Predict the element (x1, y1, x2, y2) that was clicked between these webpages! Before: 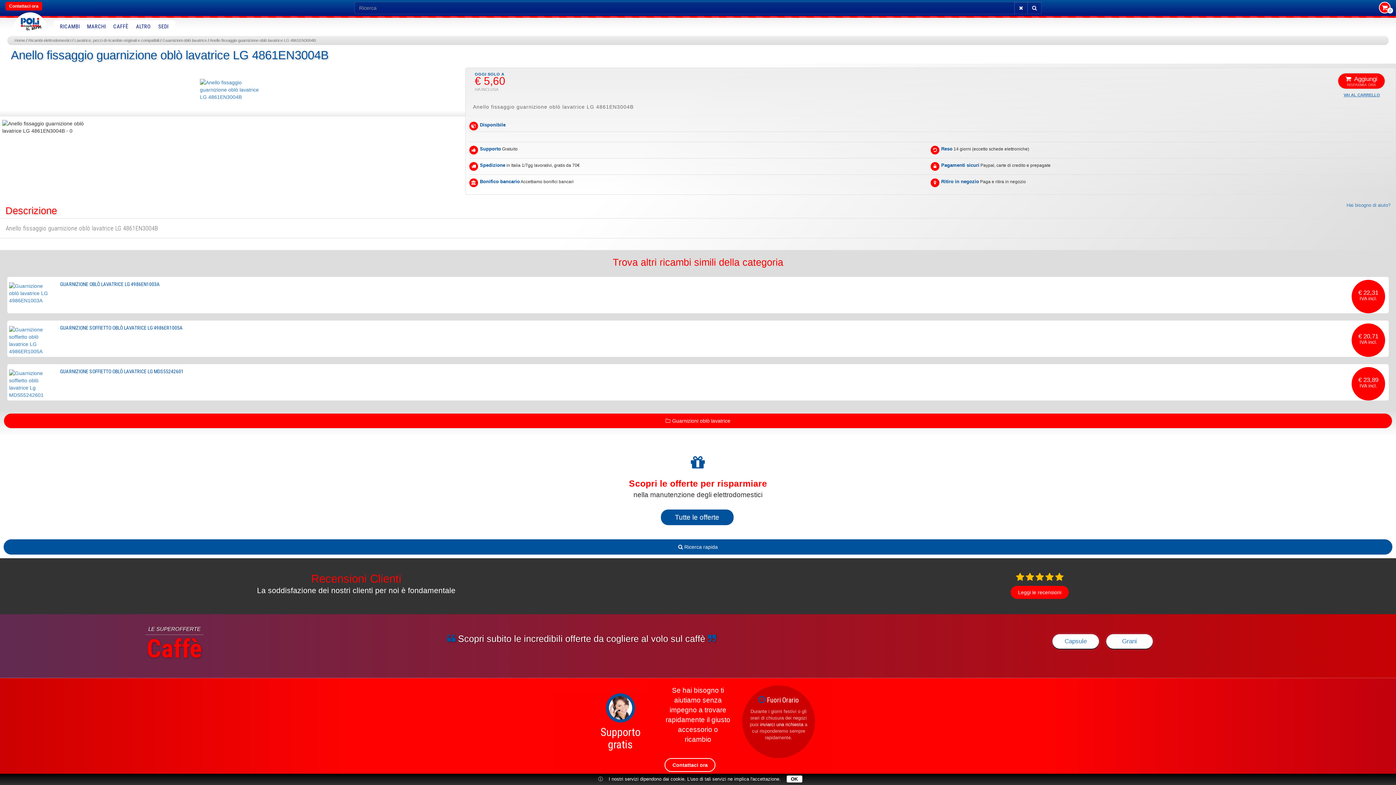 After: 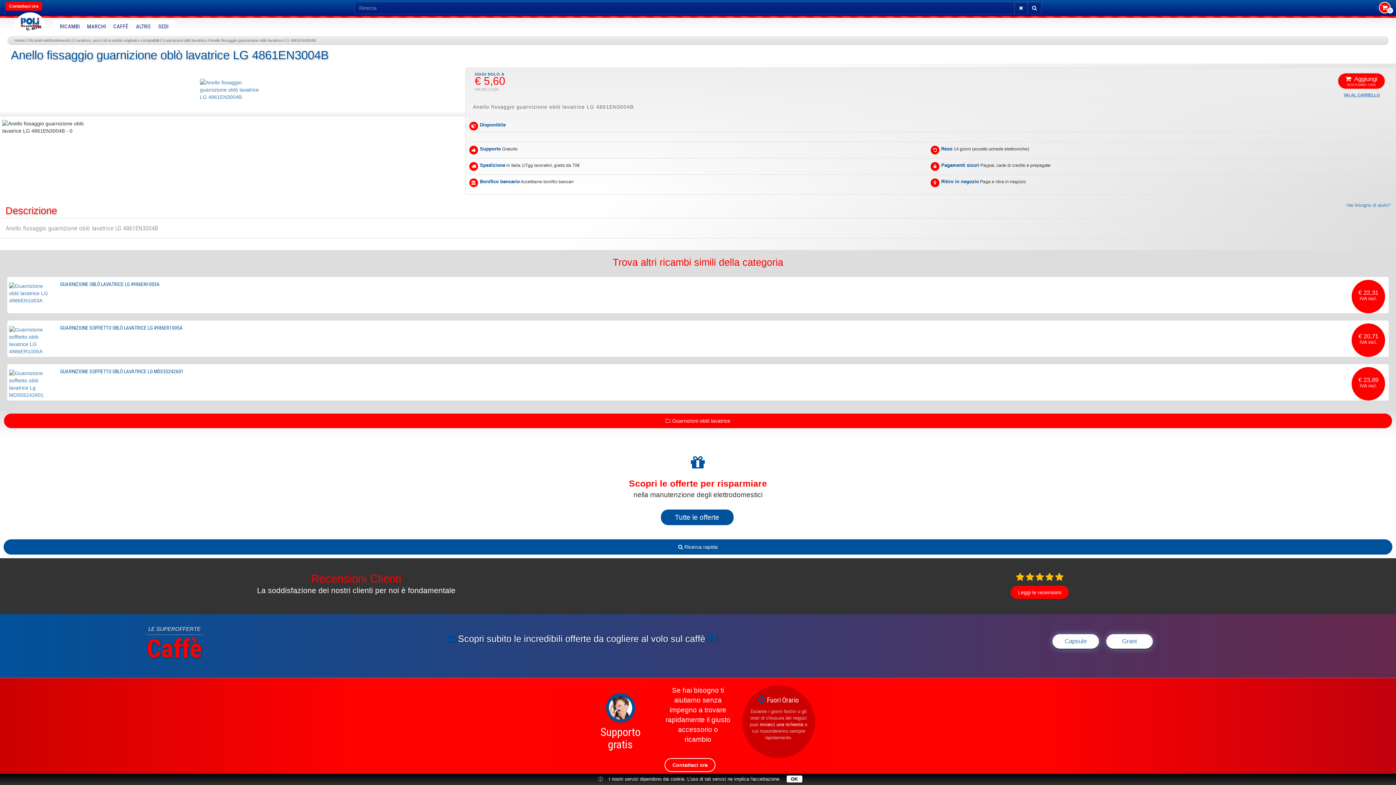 Action: label: Anello fissaggio guarnizione oblò lavatrice LG 4861EN3004B bbox: (209, 38, 316, 42)